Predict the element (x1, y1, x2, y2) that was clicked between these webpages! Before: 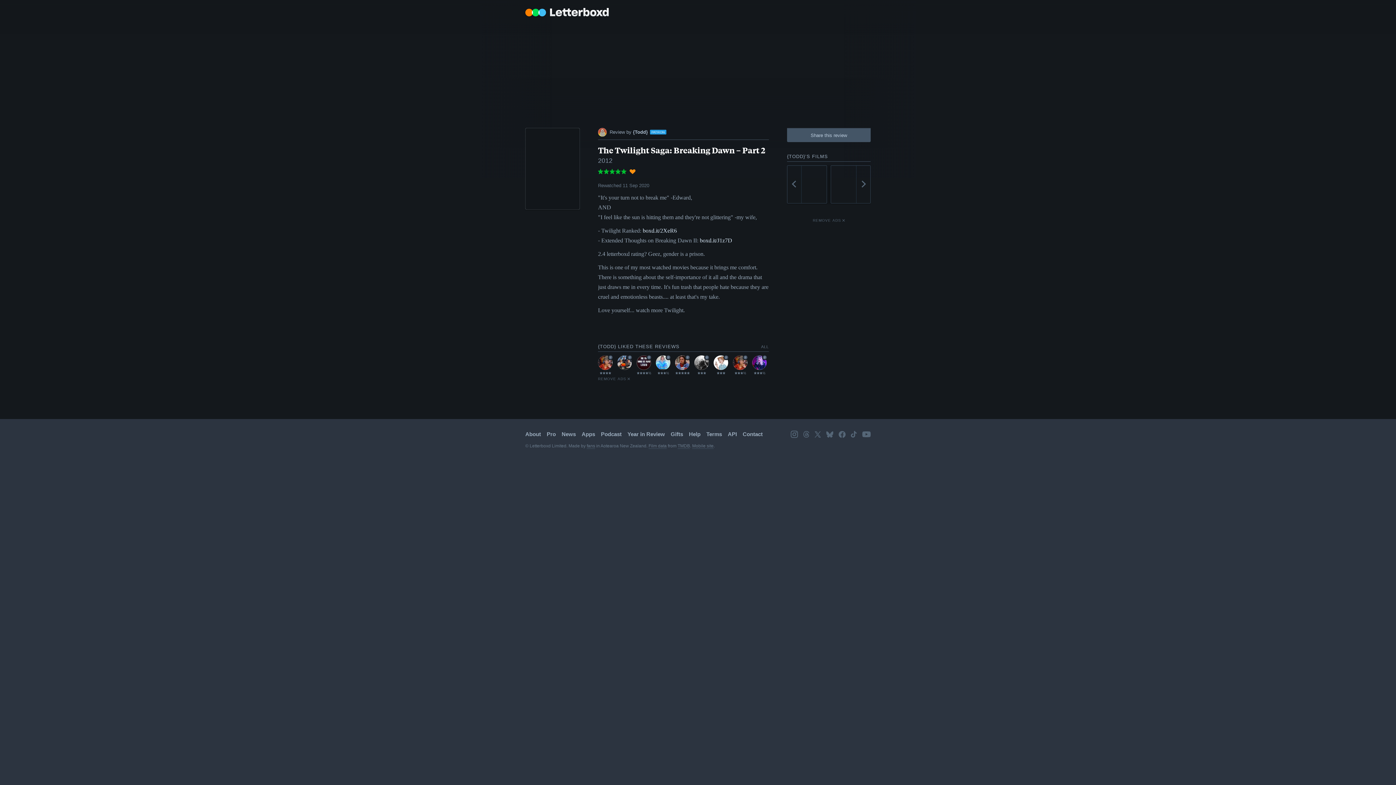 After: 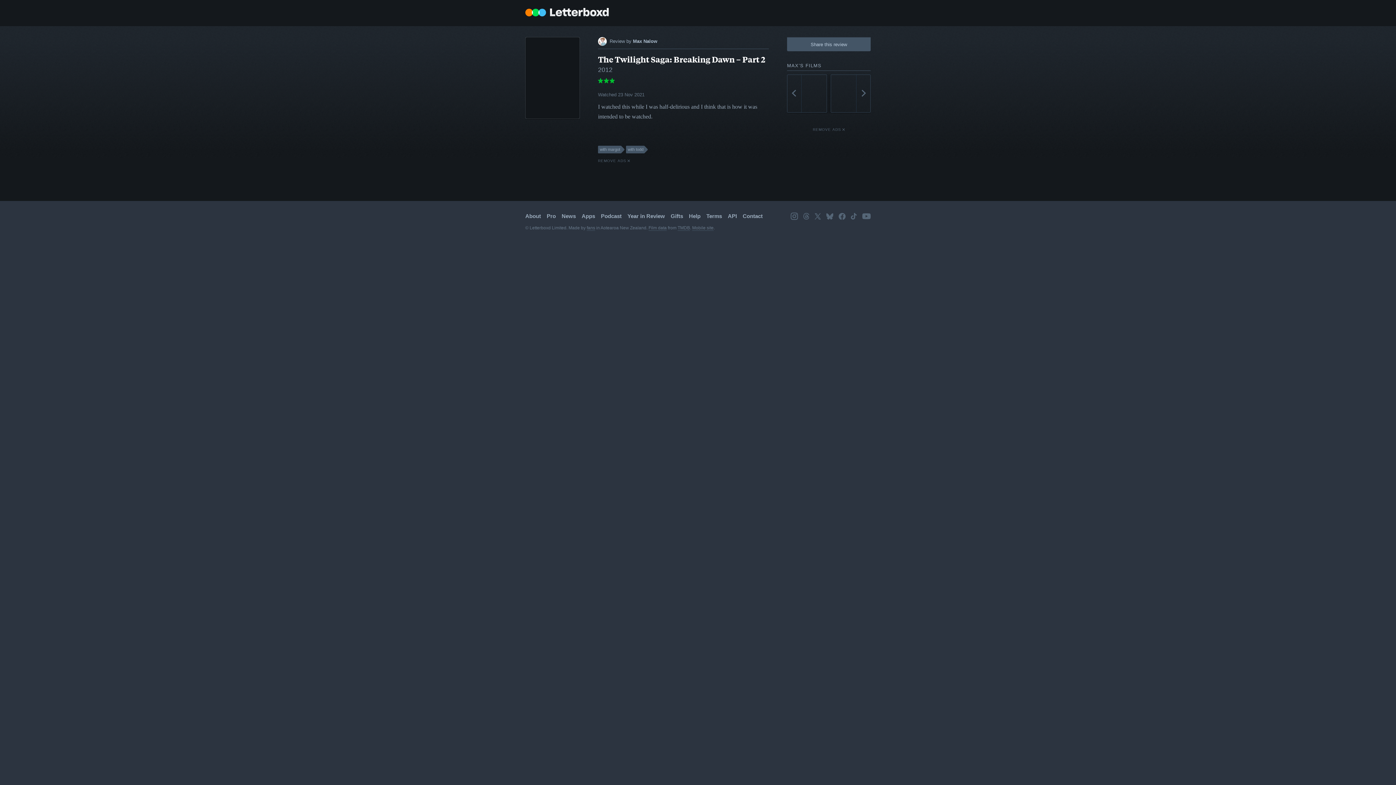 Action: bbox: (713, 355, 728, 374) label: Reviewed by Max Nalow
★★★